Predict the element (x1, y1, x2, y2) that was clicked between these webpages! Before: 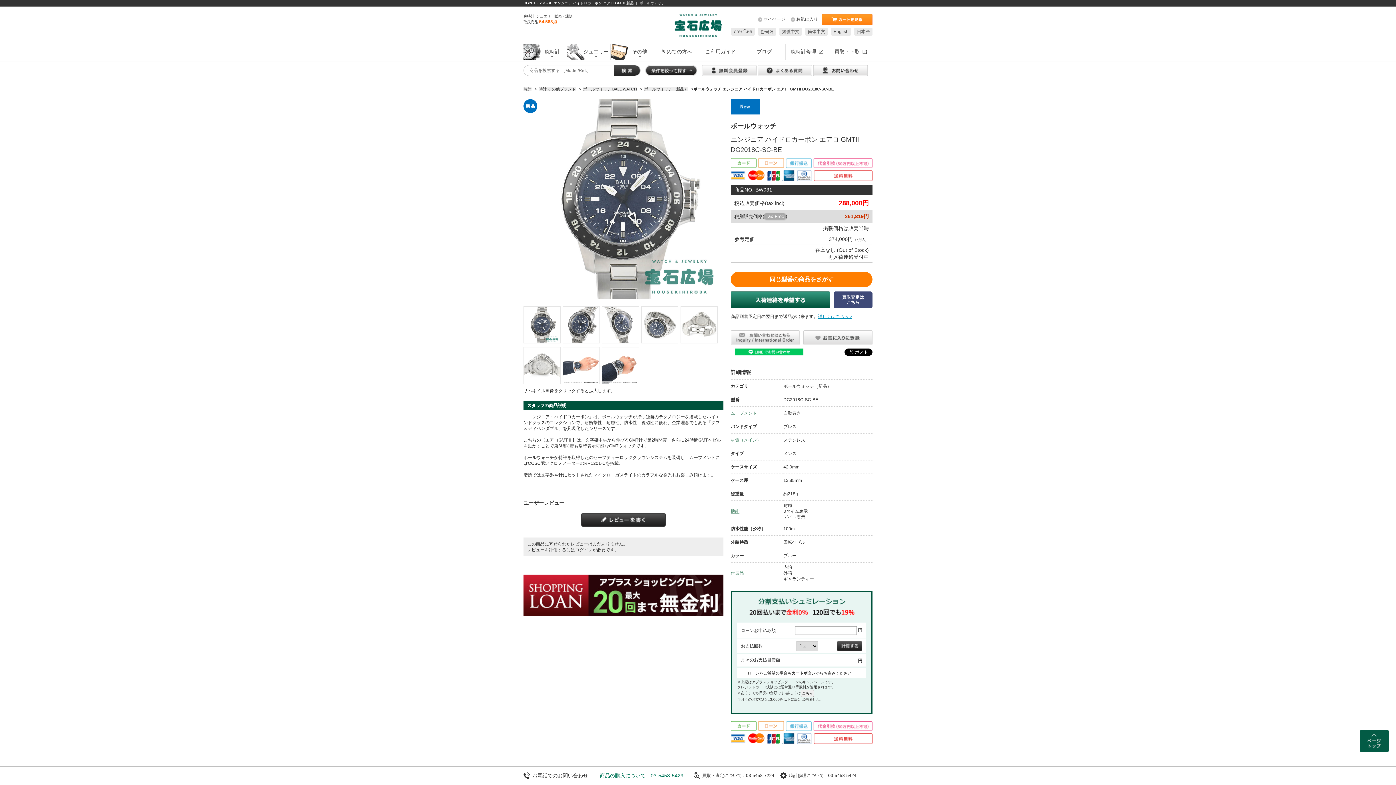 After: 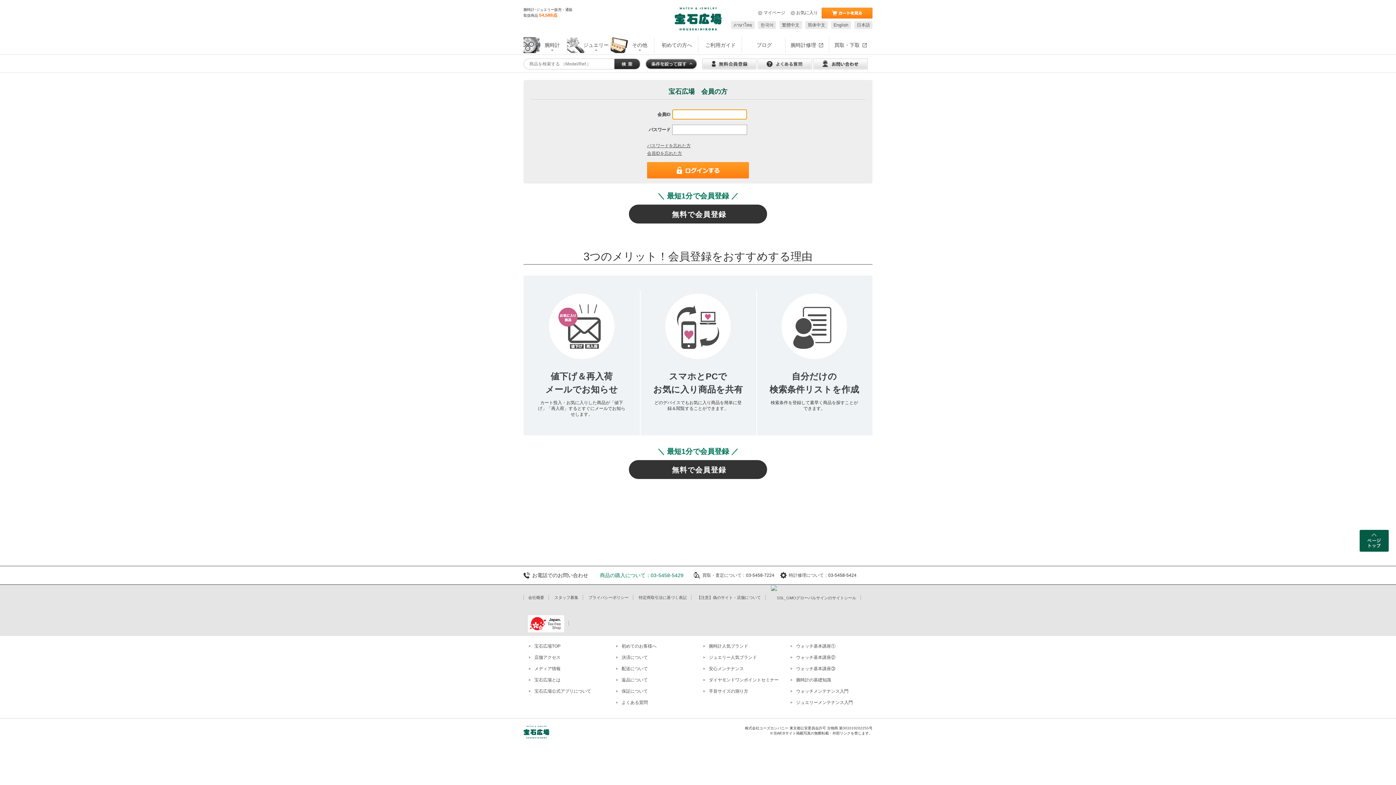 Action: label: ログイン bbox: (575, 547, 592, 552)